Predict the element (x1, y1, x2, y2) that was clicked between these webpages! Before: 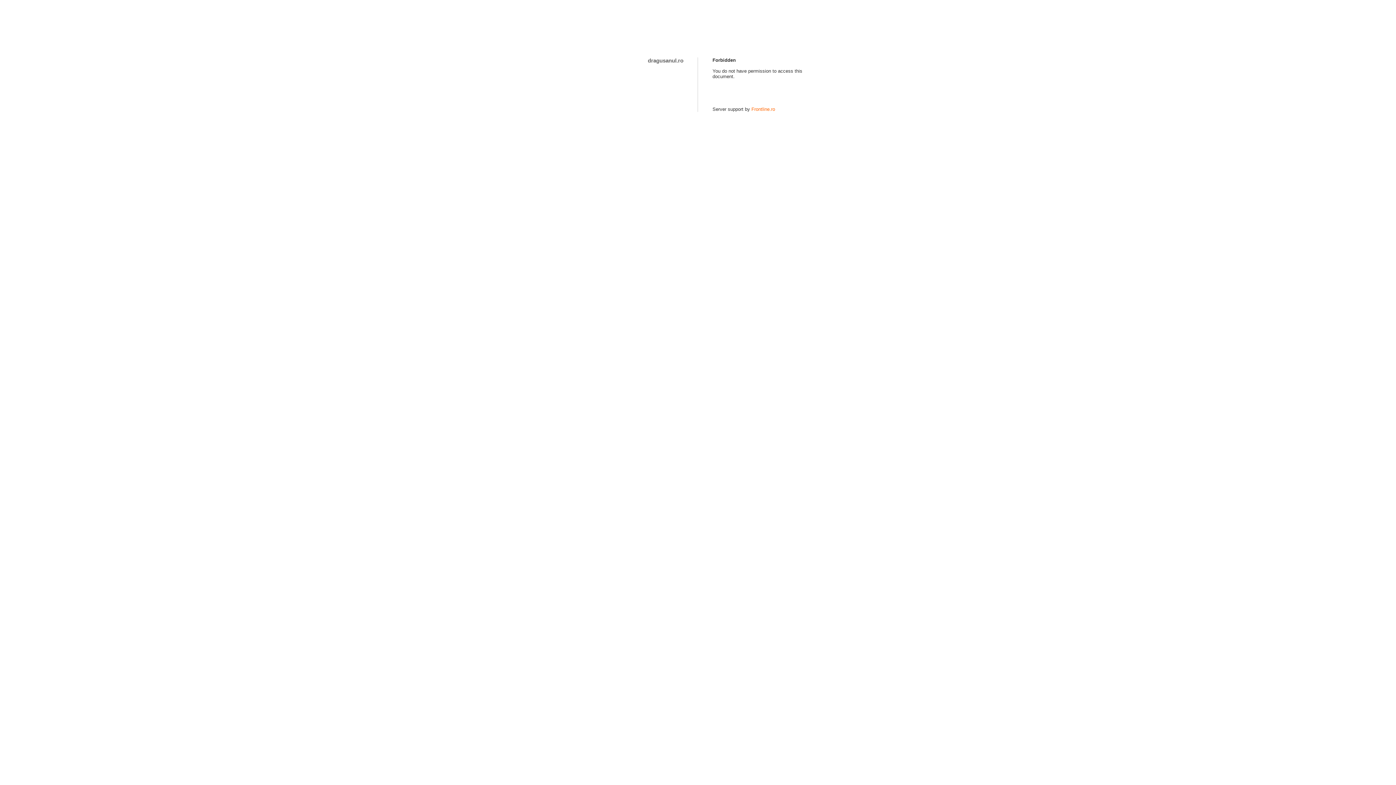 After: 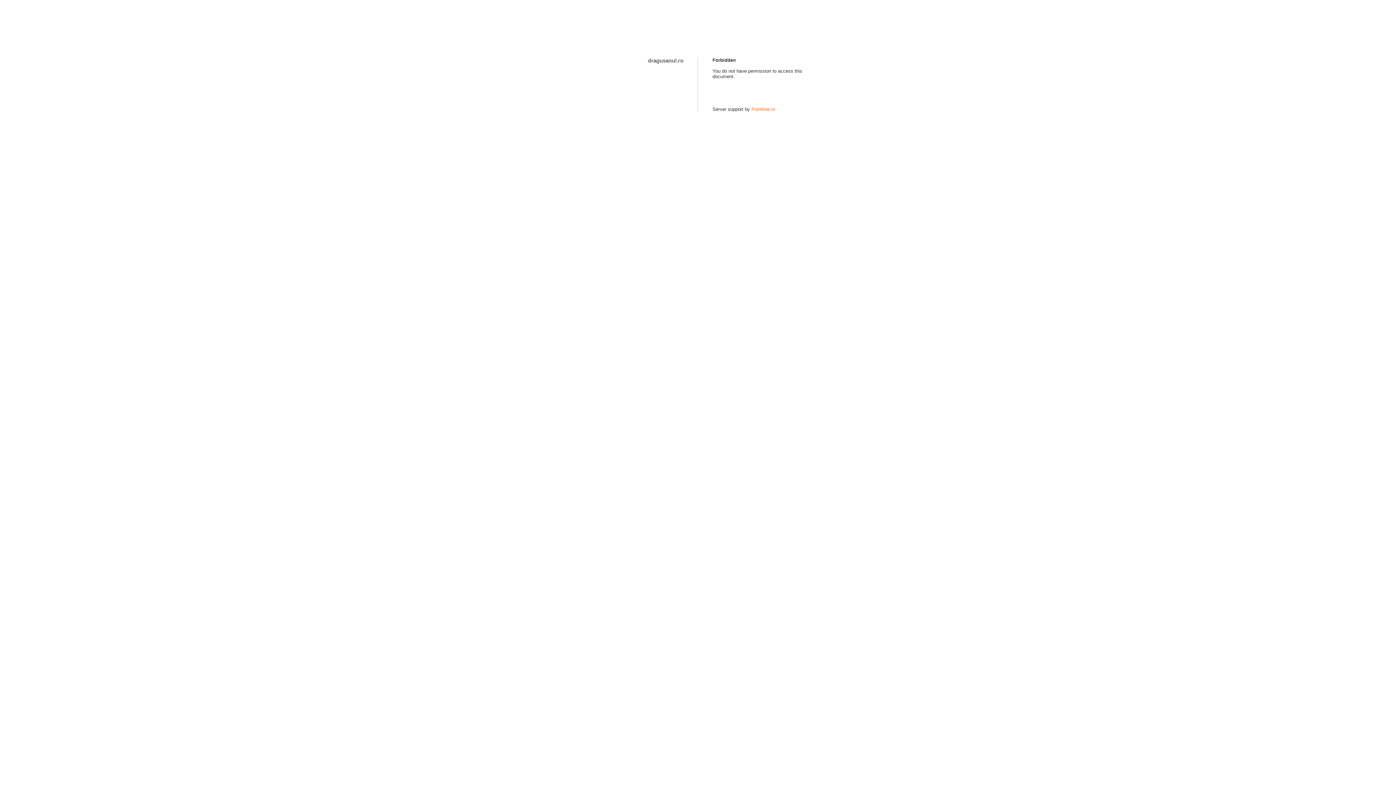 Action: bbox: (751, 106, 775, 112) label: Frontline.ro